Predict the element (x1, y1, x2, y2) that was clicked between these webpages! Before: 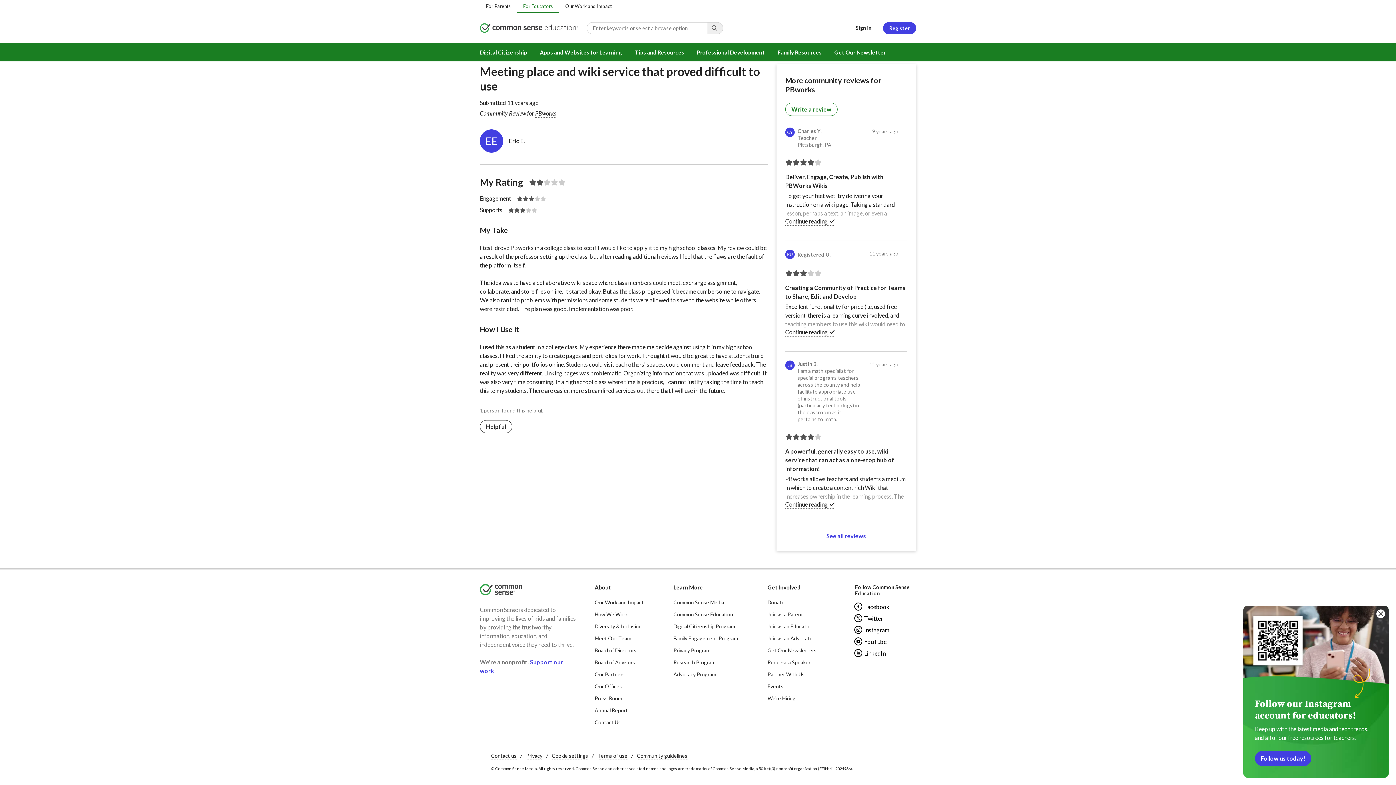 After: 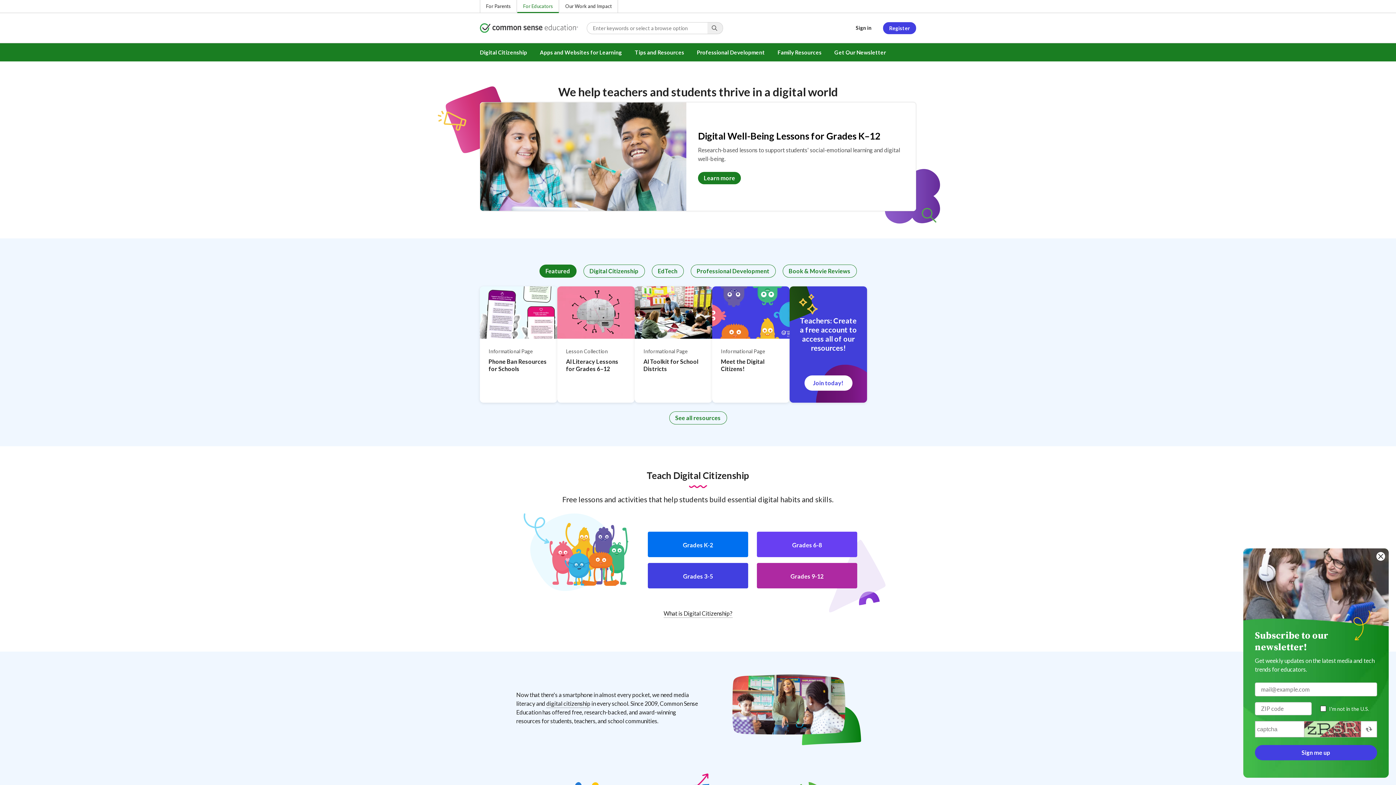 Action: bbox: (673, 608, 738, 620) label: Common Sense Education